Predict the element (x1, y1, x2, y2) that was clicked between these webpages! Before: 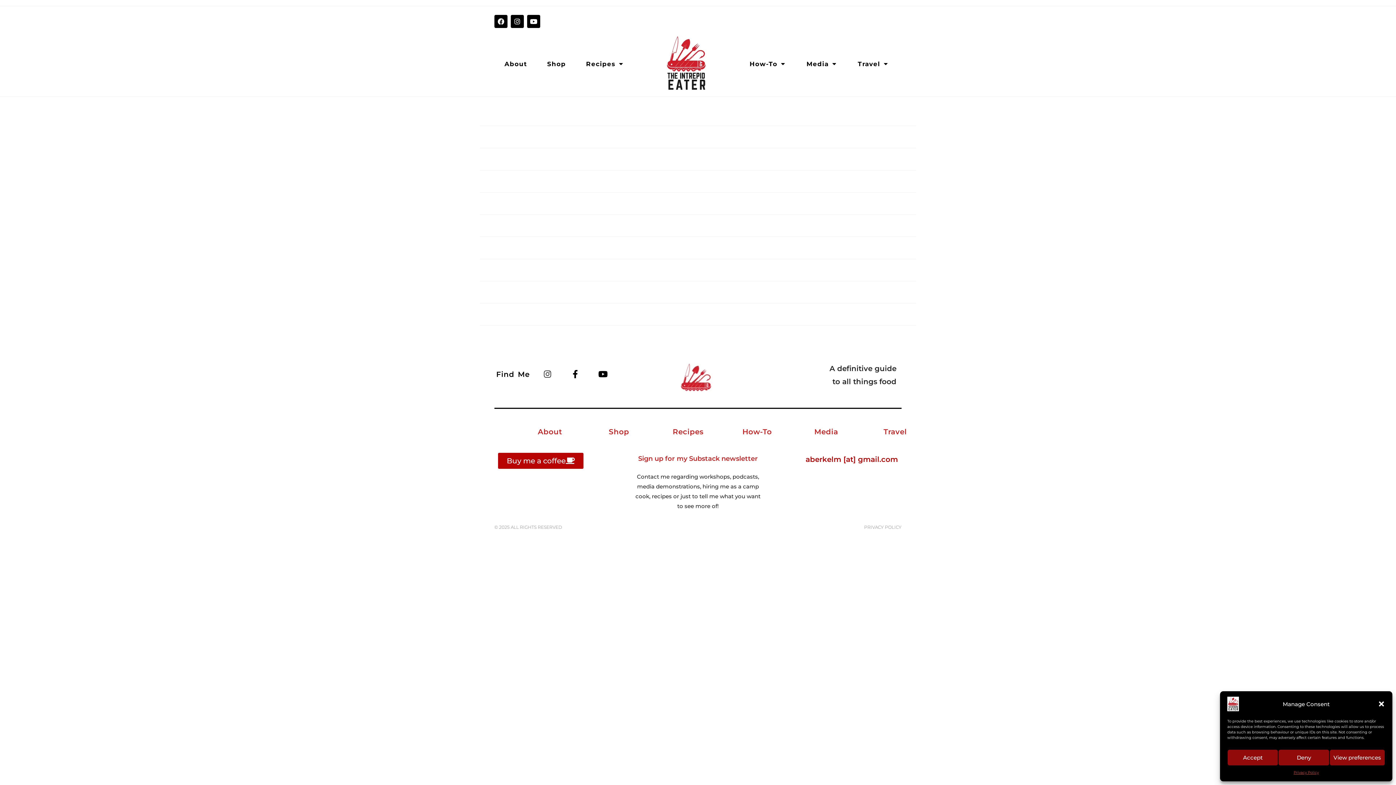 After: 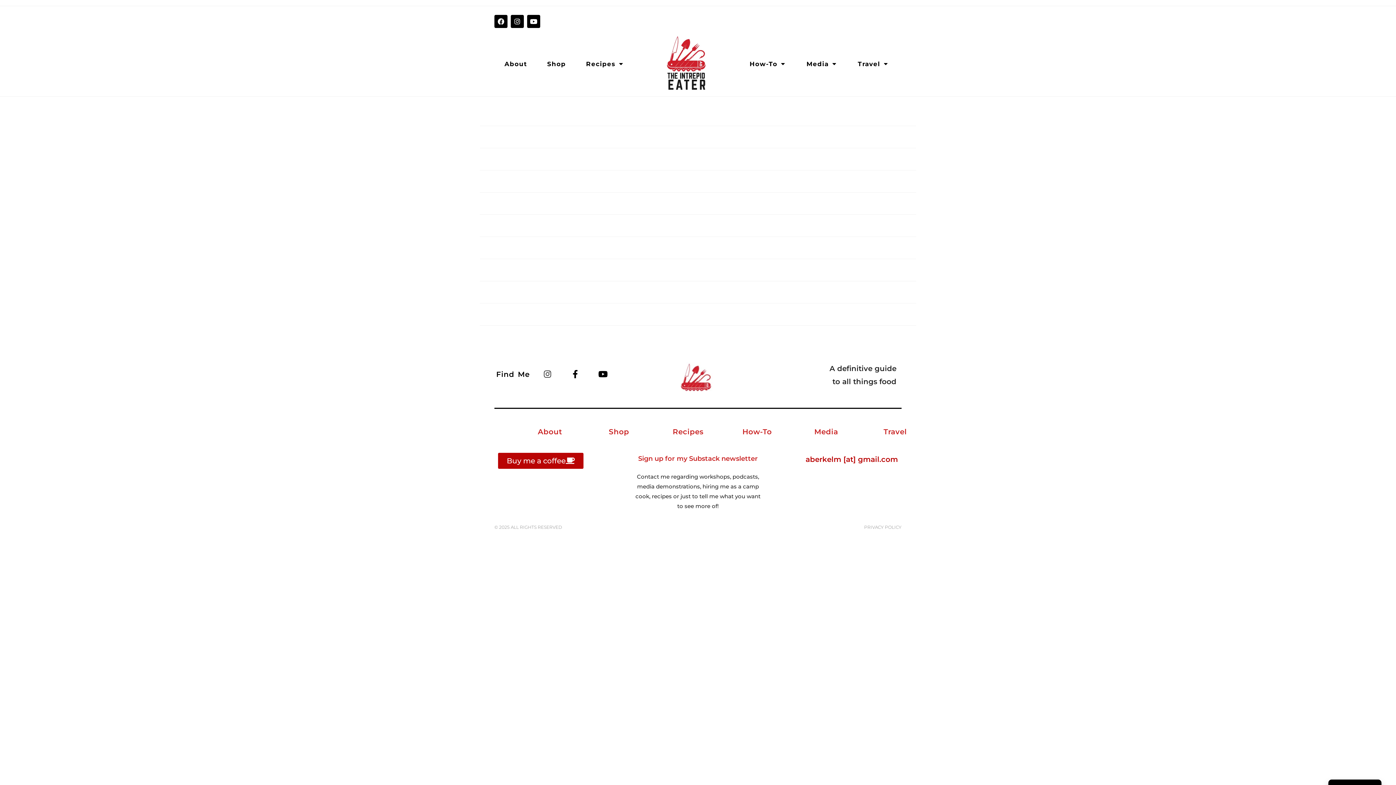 Action: bbox: (1278, 749, 1329, 766) label: Deny